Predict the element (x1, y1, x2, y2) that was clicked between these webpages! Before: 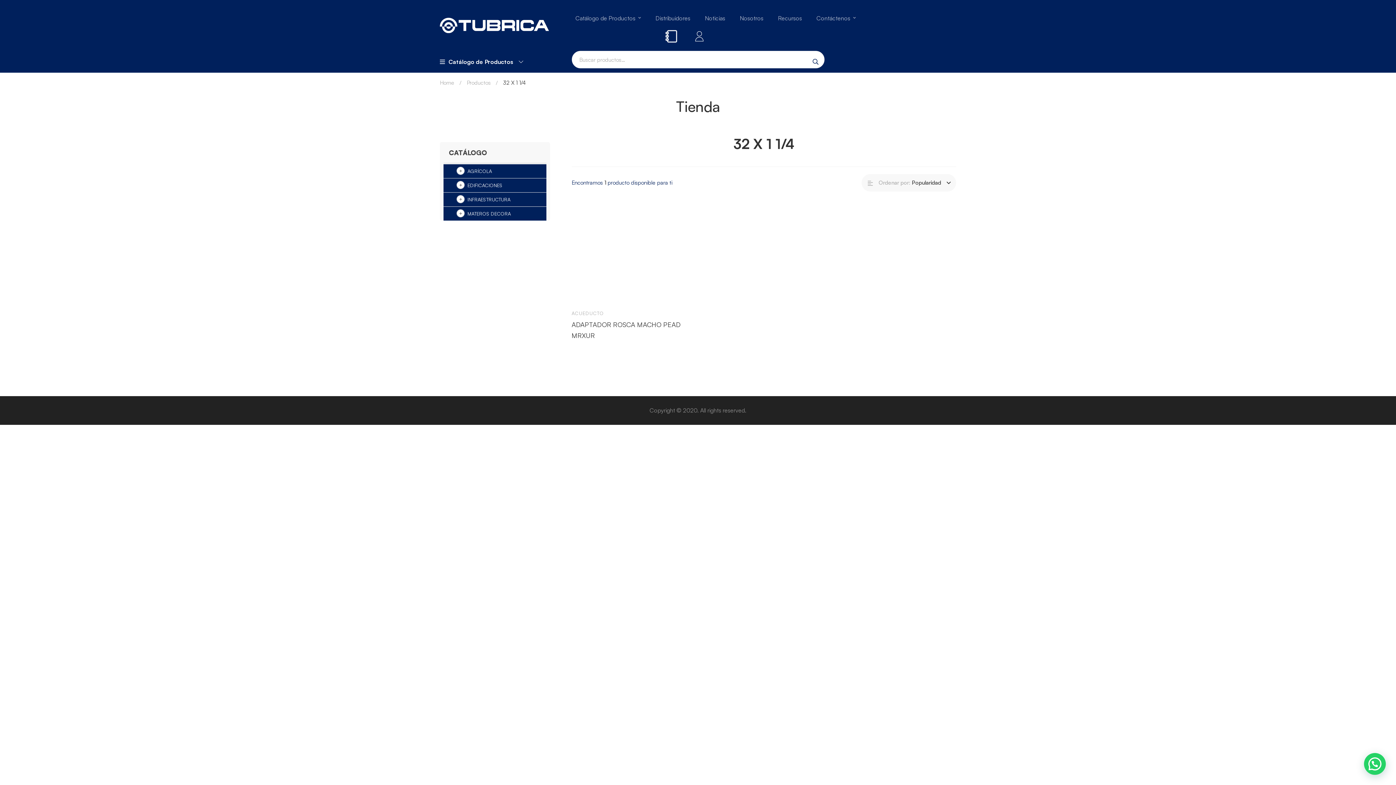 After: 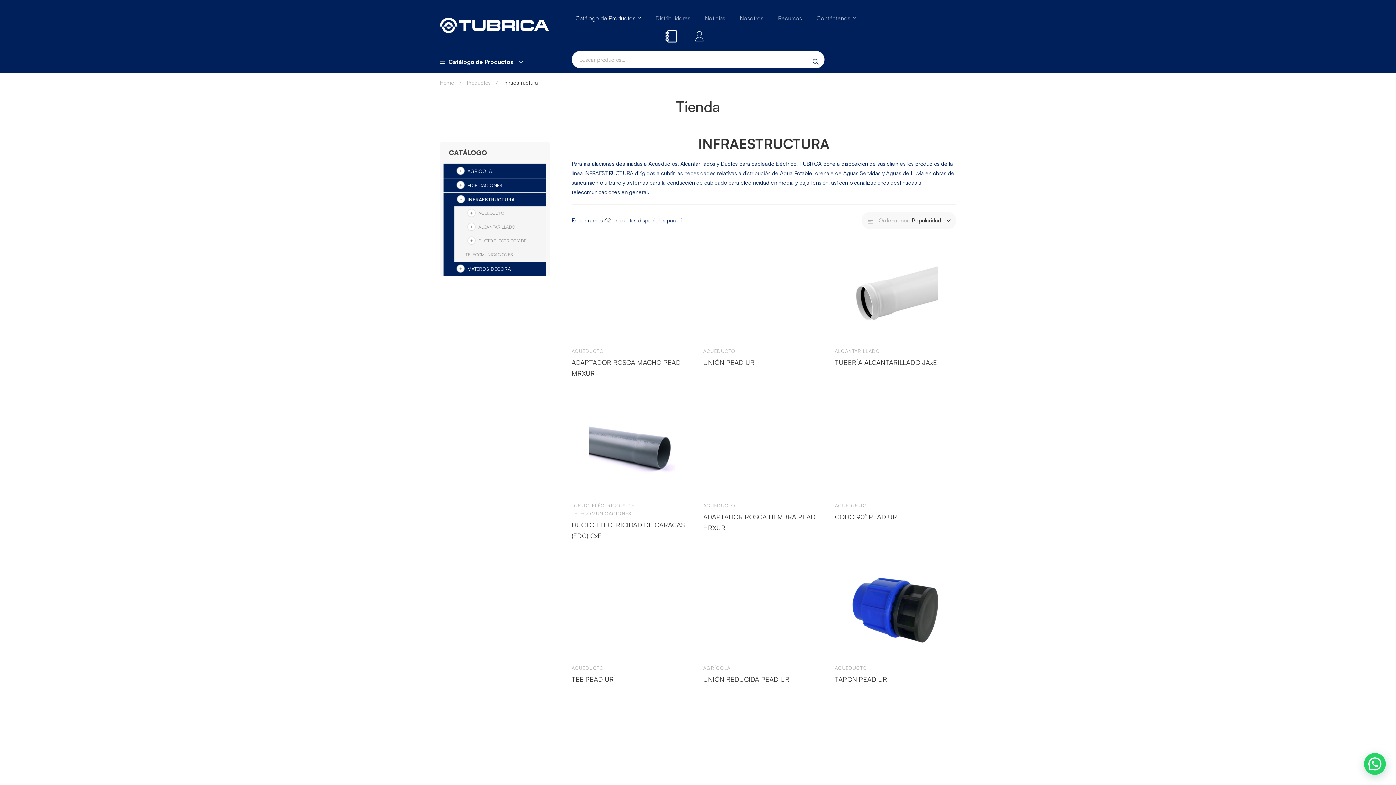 Action: bbox: (467, 196, 510, 202) label: INFRAESTRUCTURA